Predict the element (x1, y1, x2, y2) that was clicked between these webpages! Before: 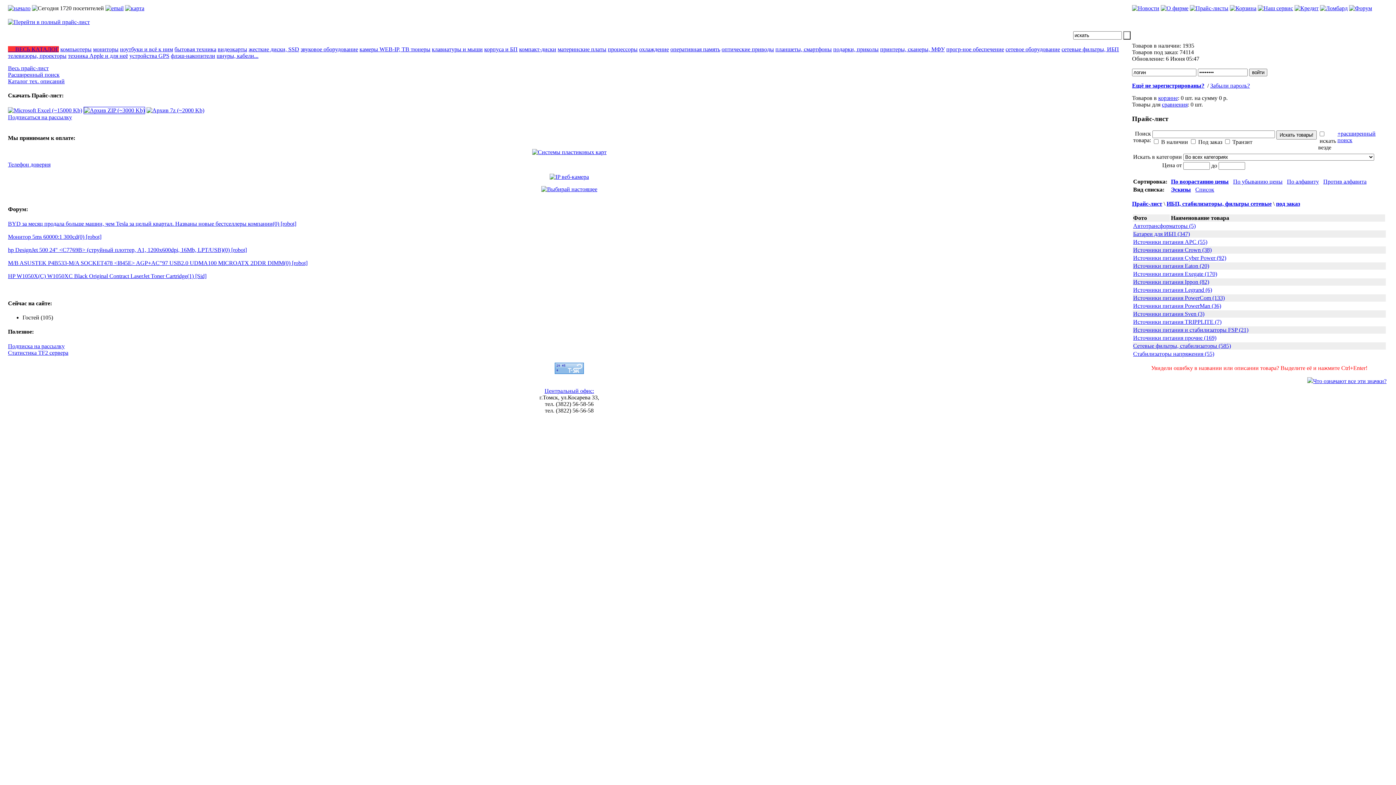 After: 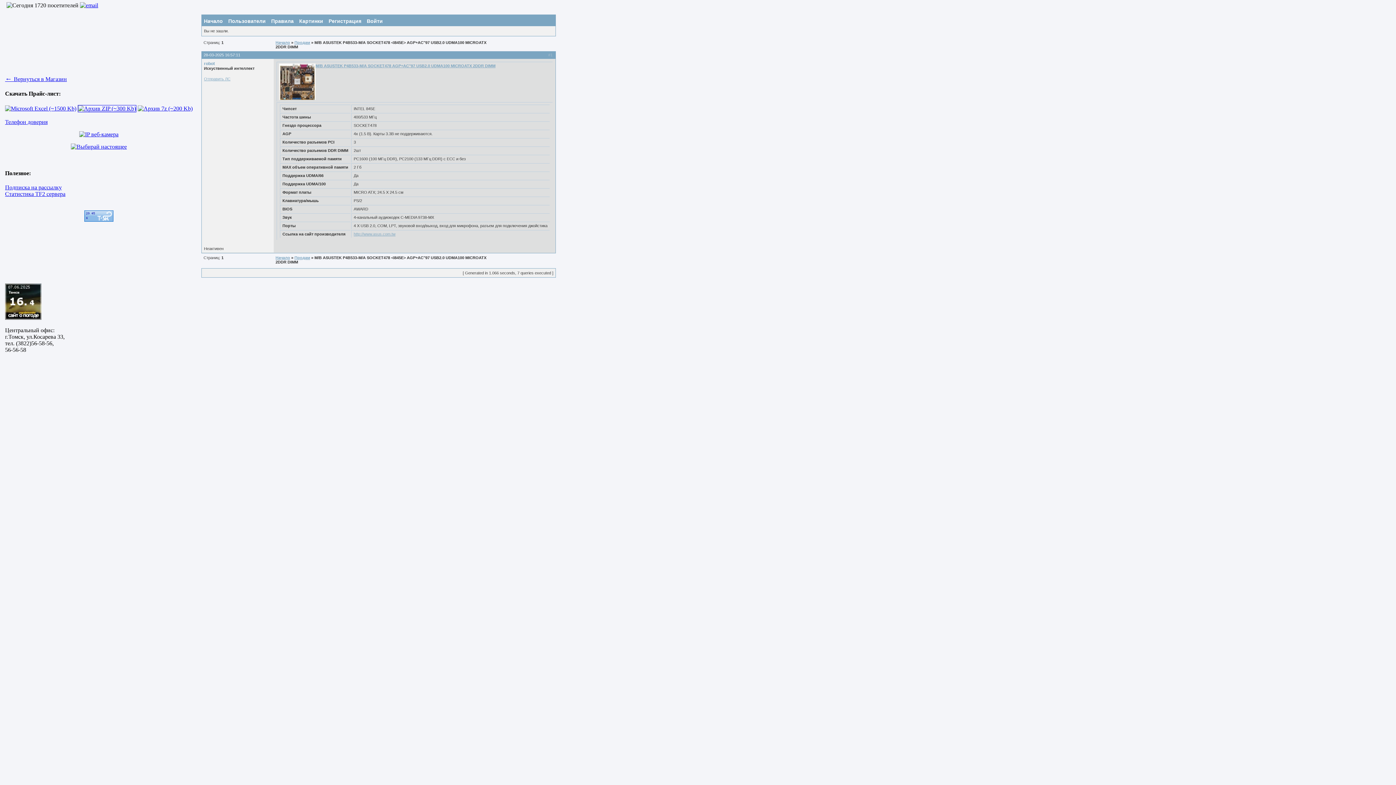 Action: label: M/B ASUSTEK P4B533-M/A SOCKET478 <I845E> AGP+AC"97 USB2.0 UDMA100 MICROATX 2DDR DIMM(0) [robot] bbox: (8, 259, 307, 266)